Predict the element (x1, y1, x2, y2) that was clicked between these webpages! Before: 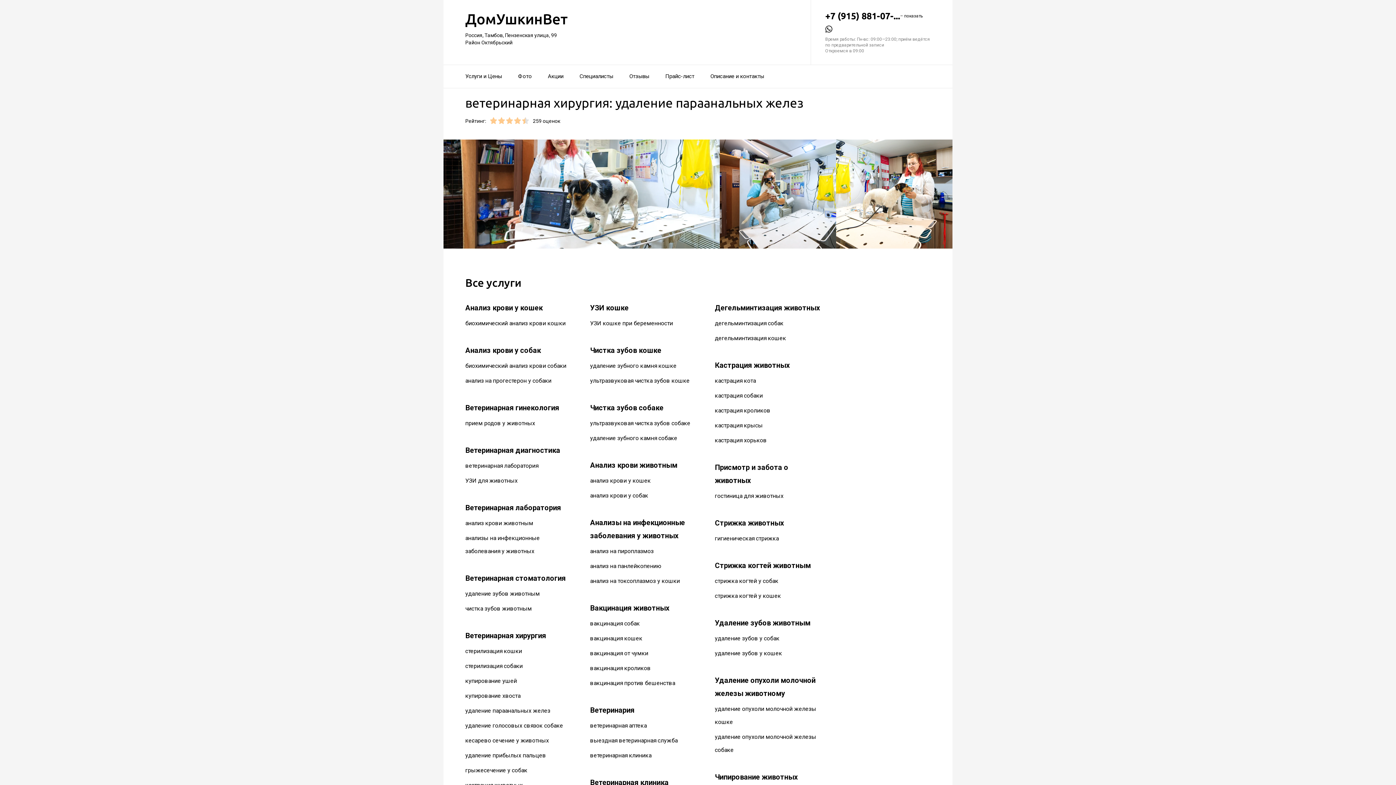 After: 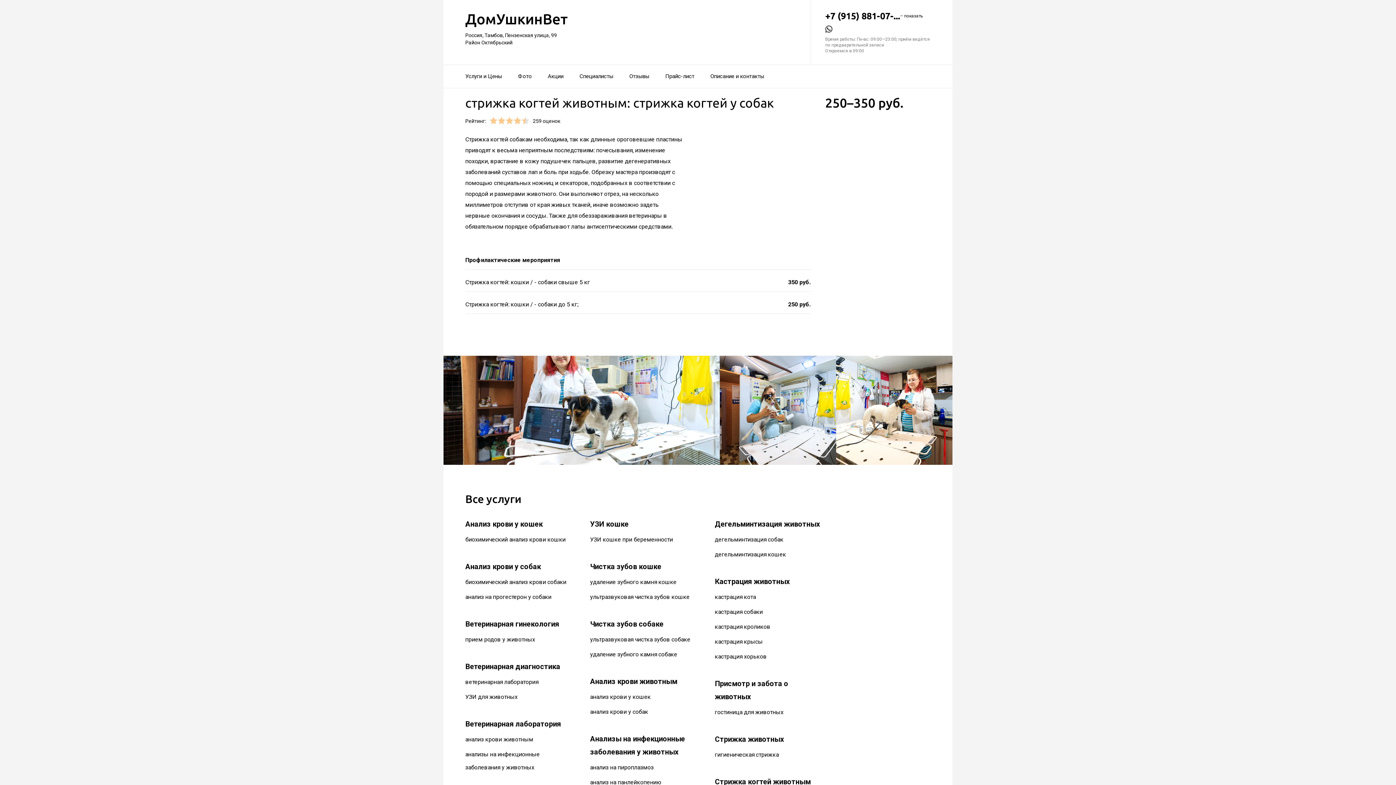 Action: bbox: (715, 577, 778, 584) label: стрижка когтей у собак